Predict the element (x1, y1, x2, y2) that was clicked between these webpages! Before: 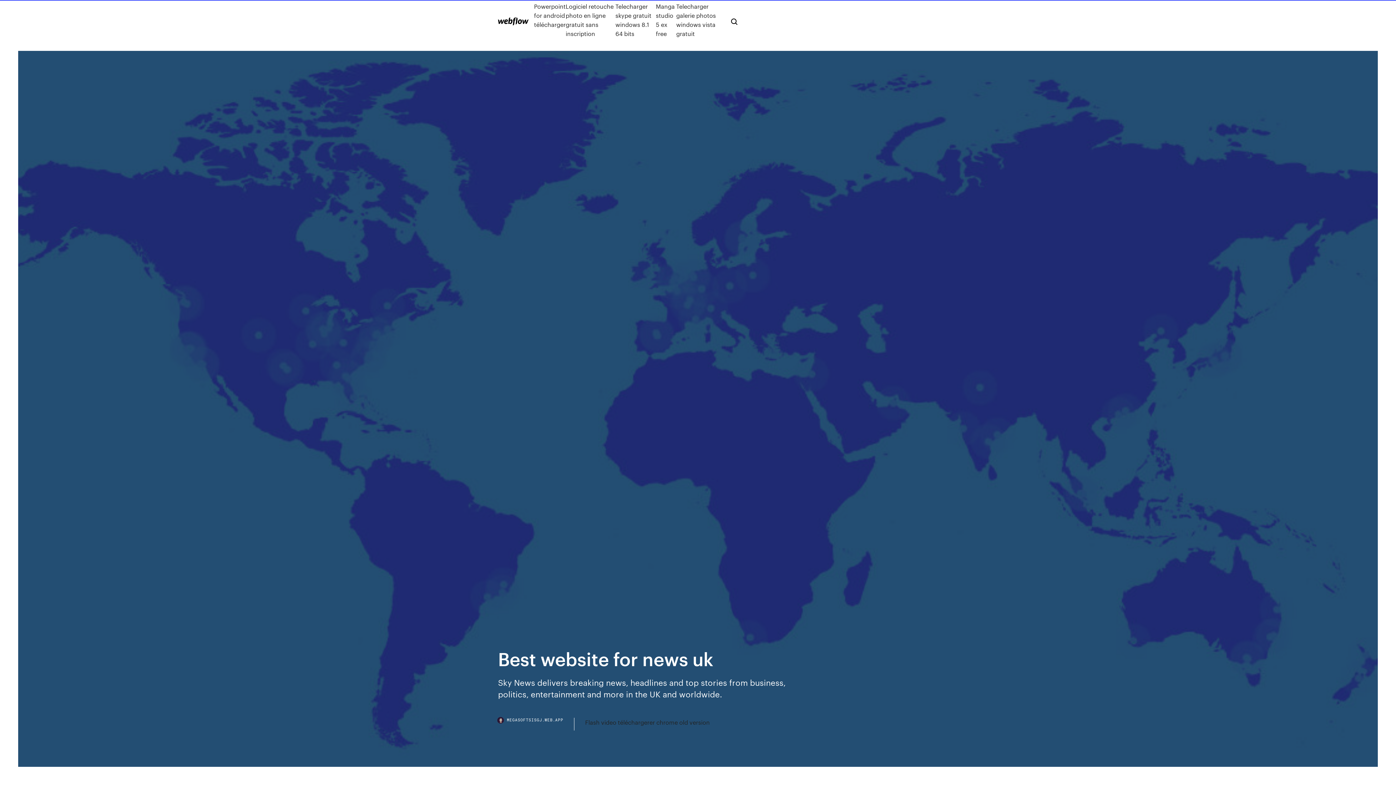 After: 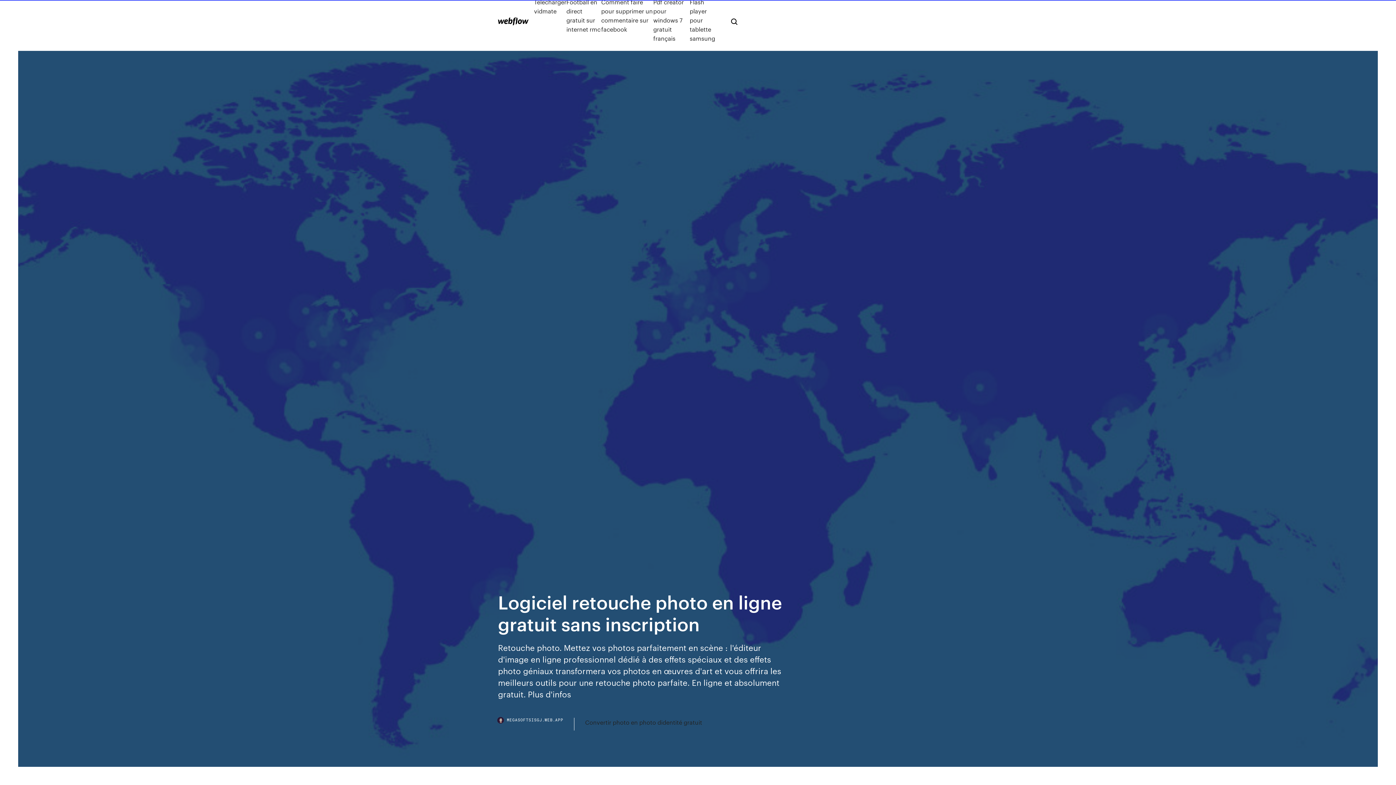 Action: label: Logiciel retouche photo en ligne gratuit sans inscription bbox: (565, 1, 615, 38)